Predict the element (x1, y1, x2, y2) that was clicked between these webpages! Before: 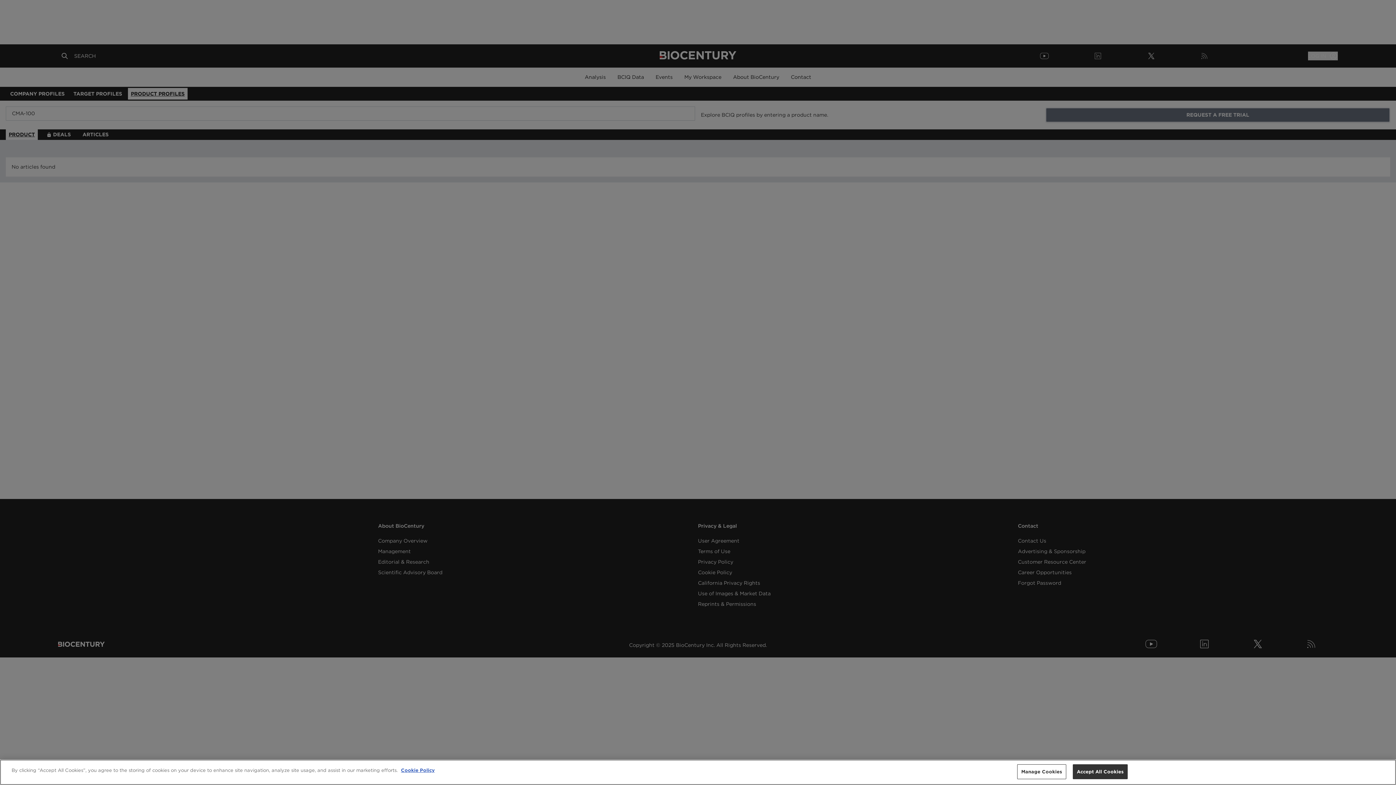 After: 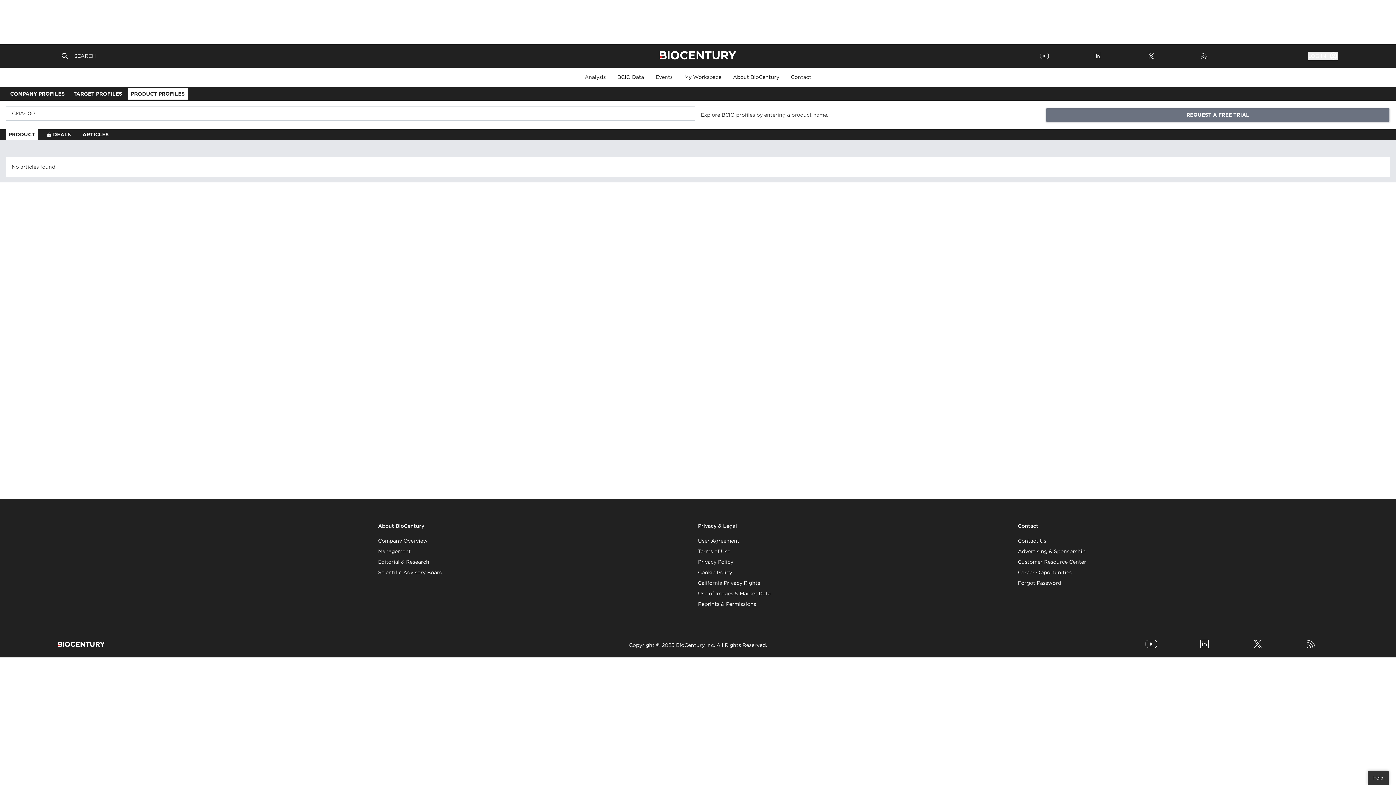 Action: label: Accept All Cookies bbox: (1073, 764, 1128, 779)